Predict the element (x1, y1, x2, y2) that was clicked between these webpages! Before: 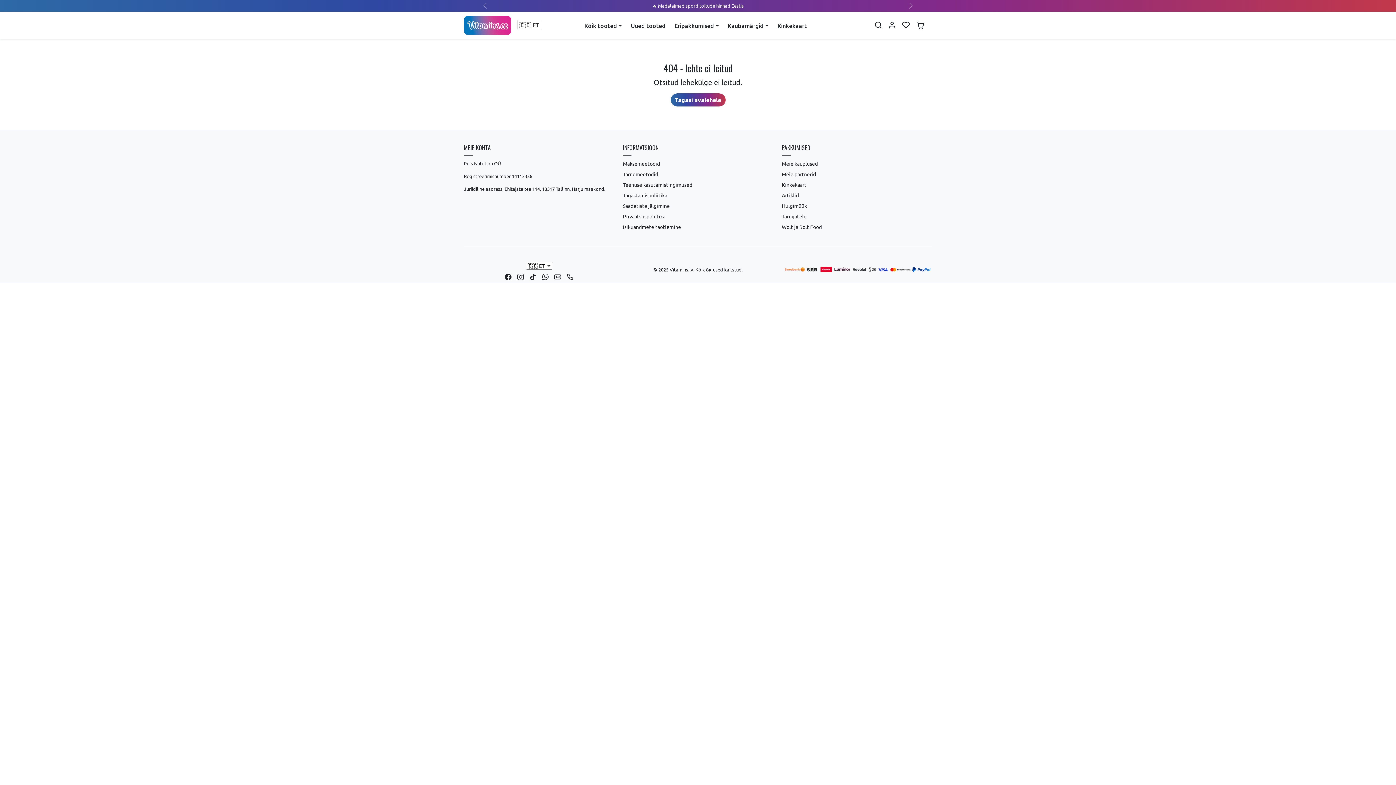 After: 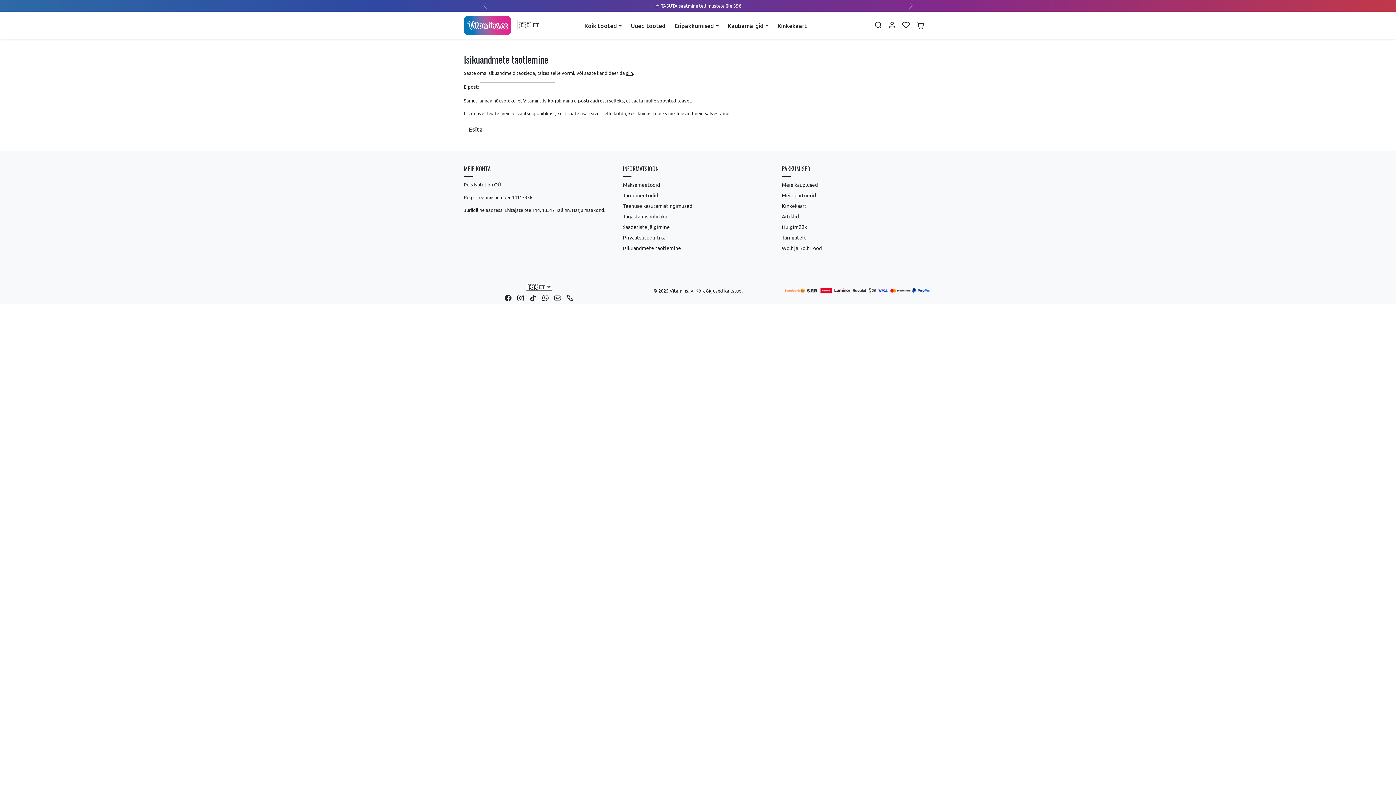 Action: label: Isikuandmete taotlemine bbox: (623, 221, 773, 232)